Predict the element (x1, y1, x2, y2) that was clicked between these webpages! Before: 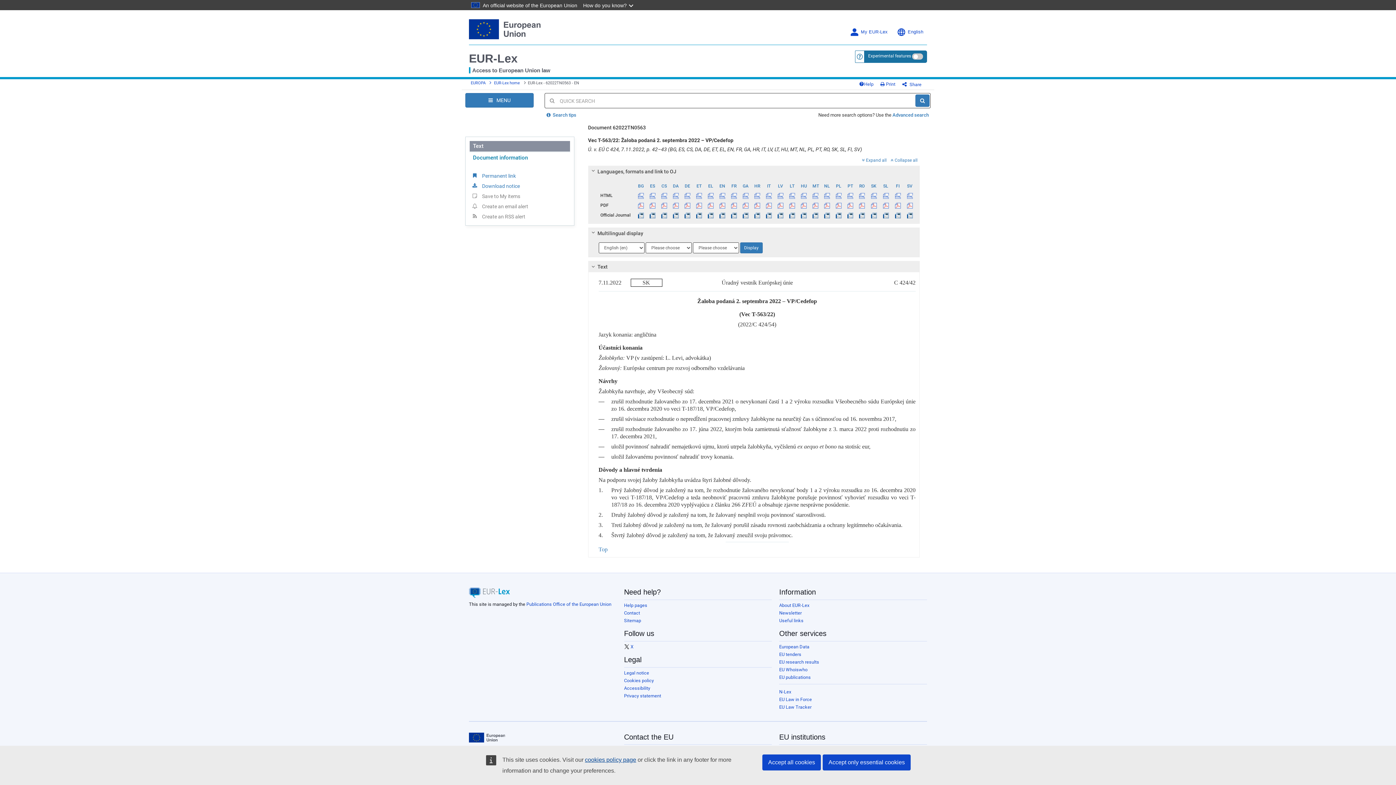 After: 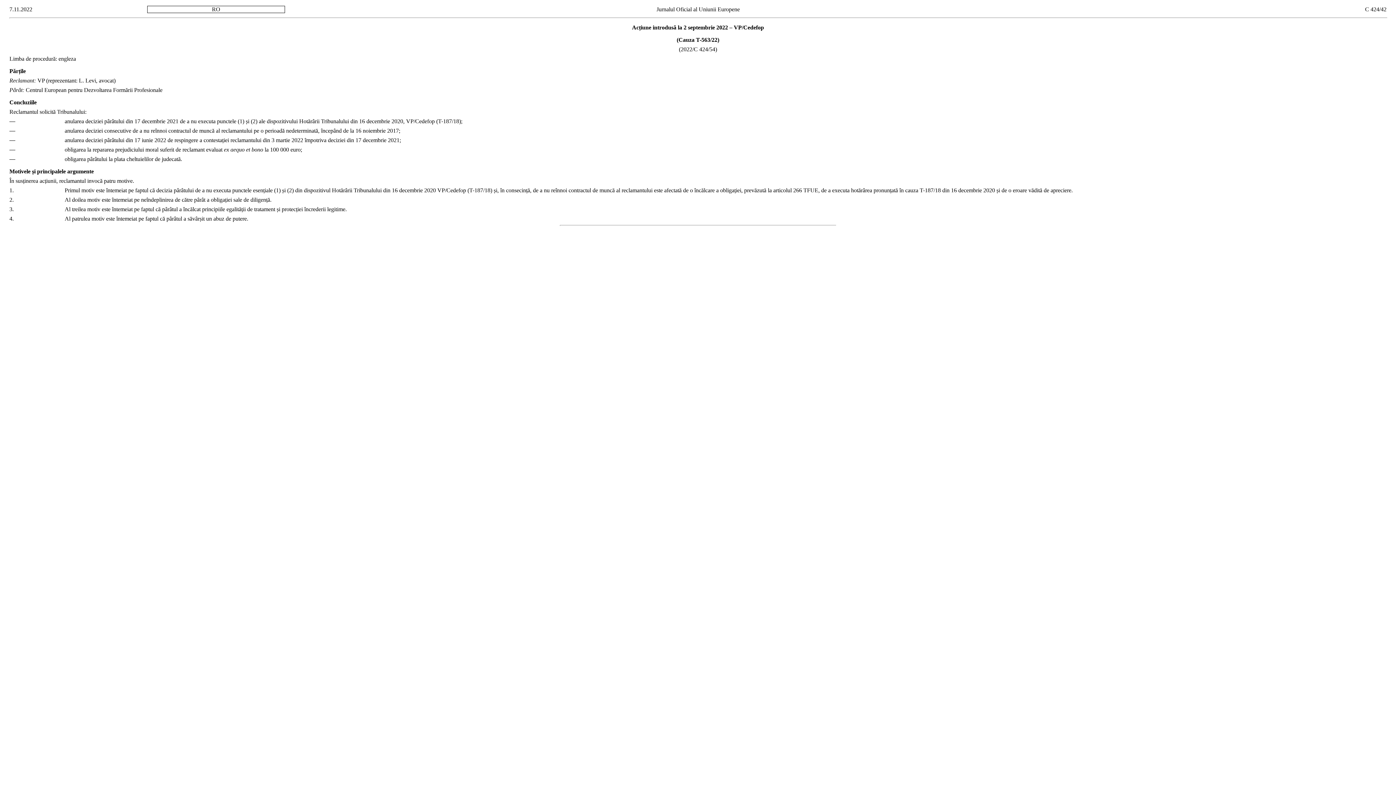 Action: bbox: (856, 190, 867, 200)